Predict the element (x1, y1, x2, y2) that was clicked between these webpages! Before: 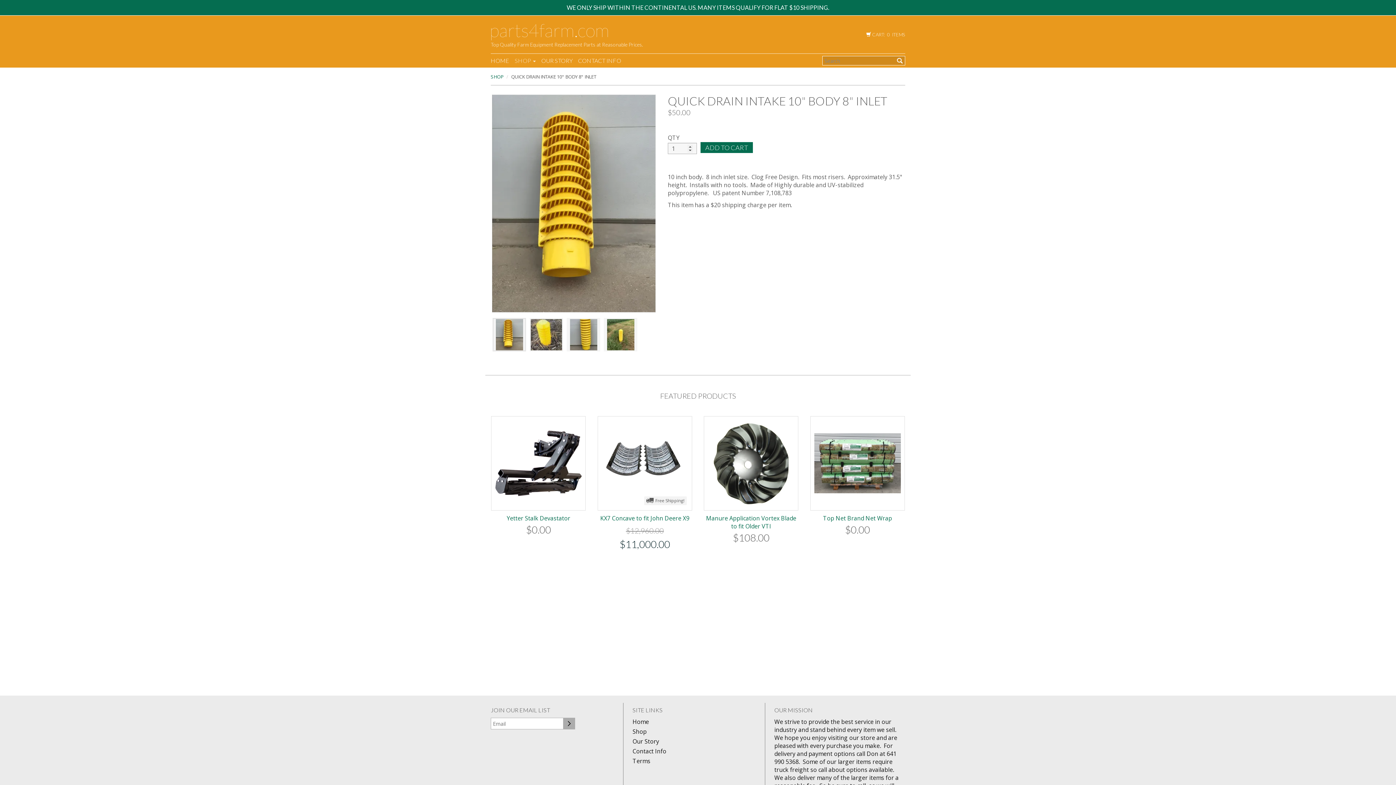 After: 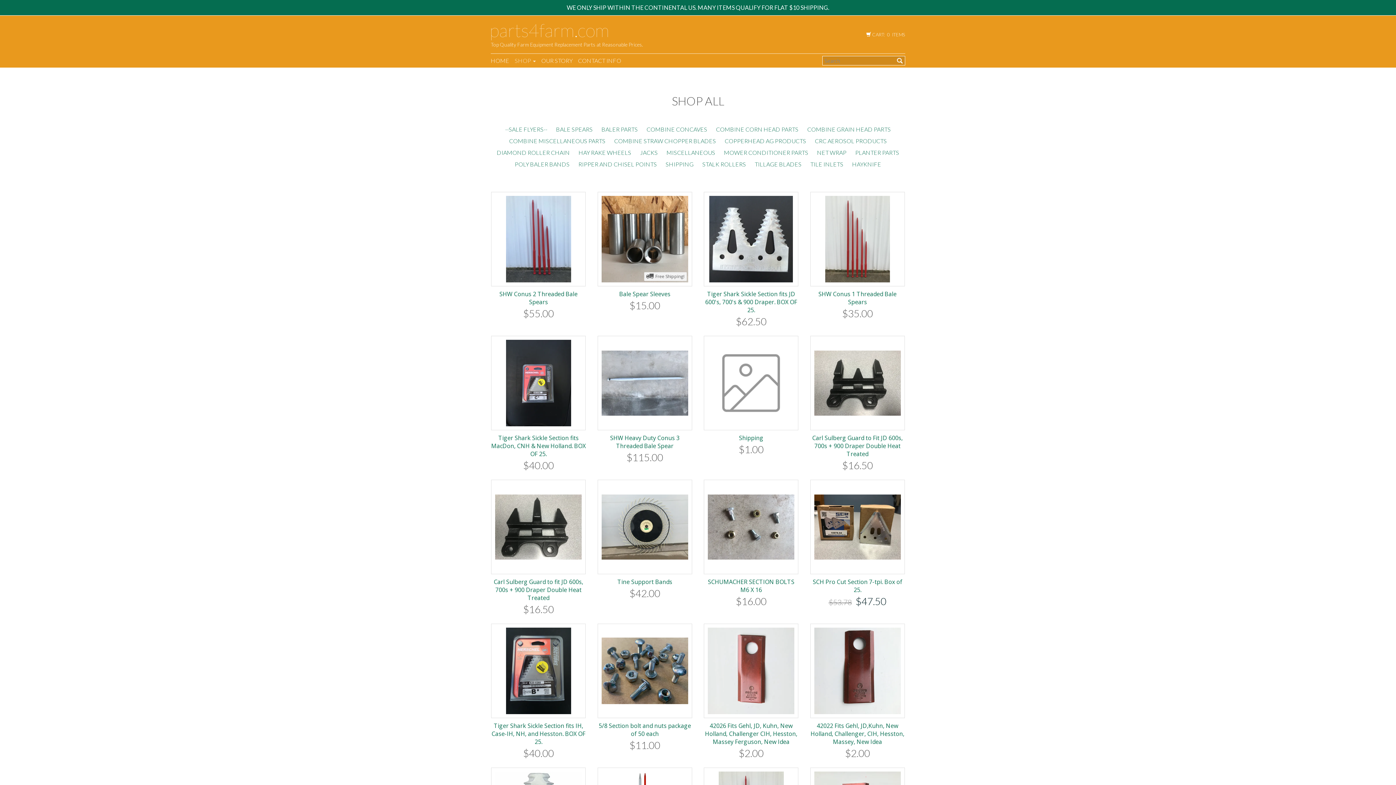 Action: bbox: (632, 728, 763, 736) label: Shop